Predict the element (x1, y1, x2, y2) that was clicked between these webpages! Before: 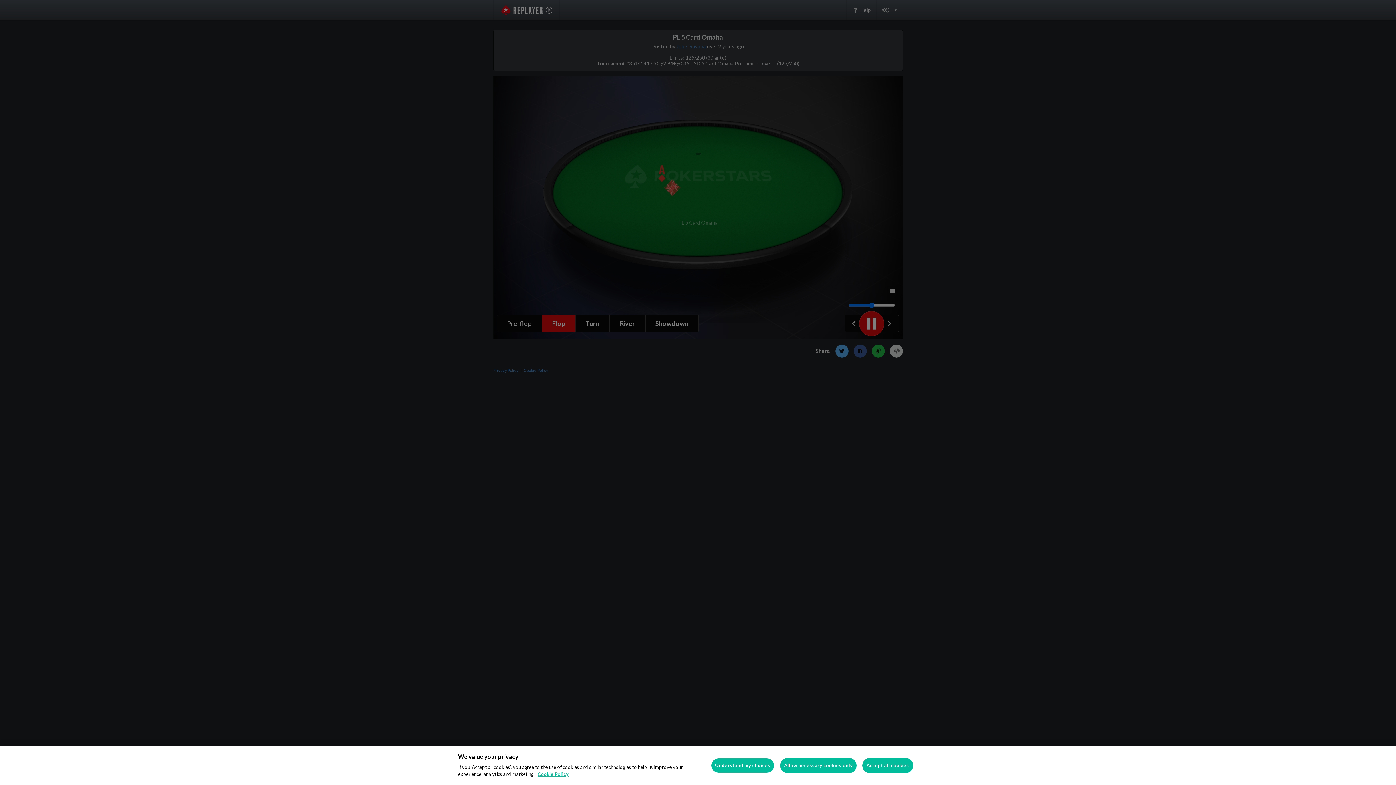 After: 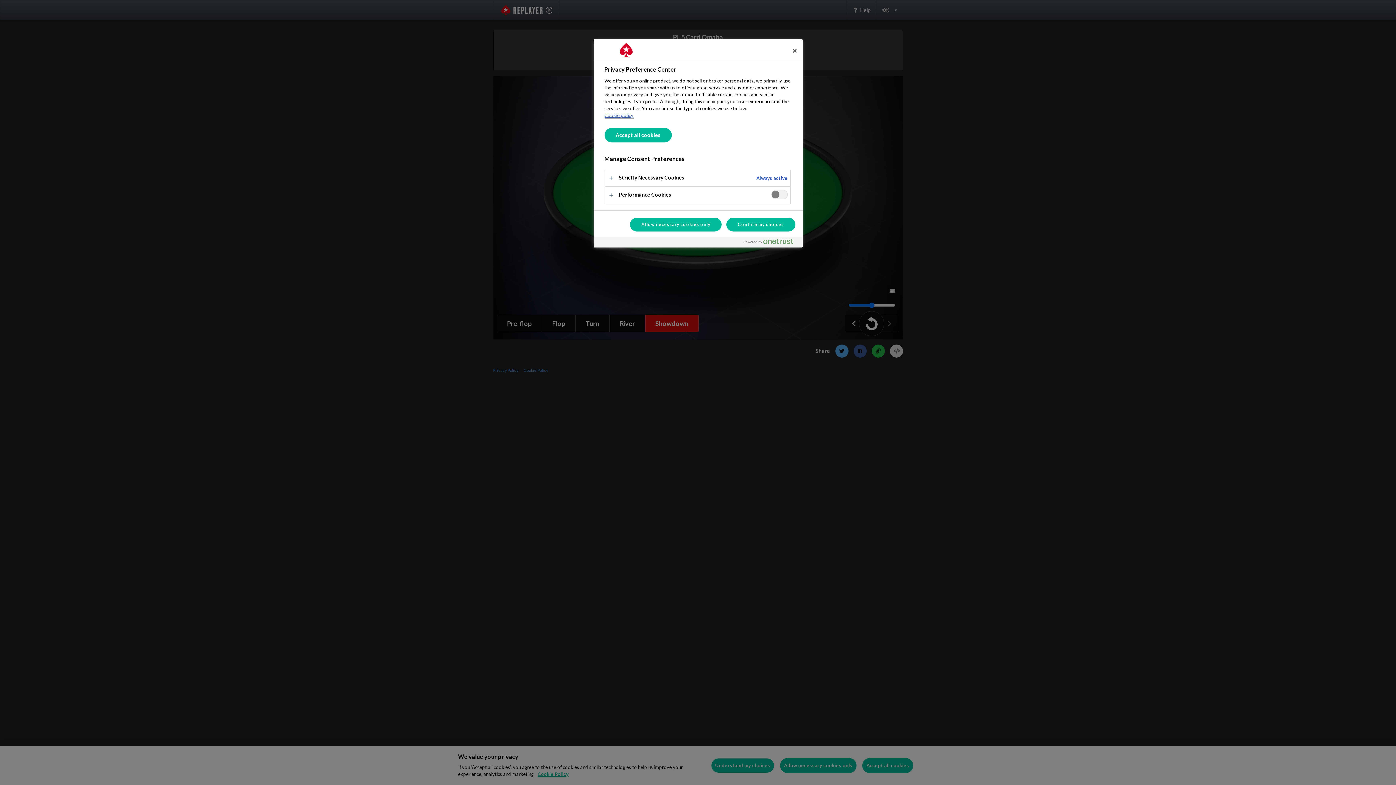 Action: bbox: (711, 758, 774, 773) label: Understand my choices